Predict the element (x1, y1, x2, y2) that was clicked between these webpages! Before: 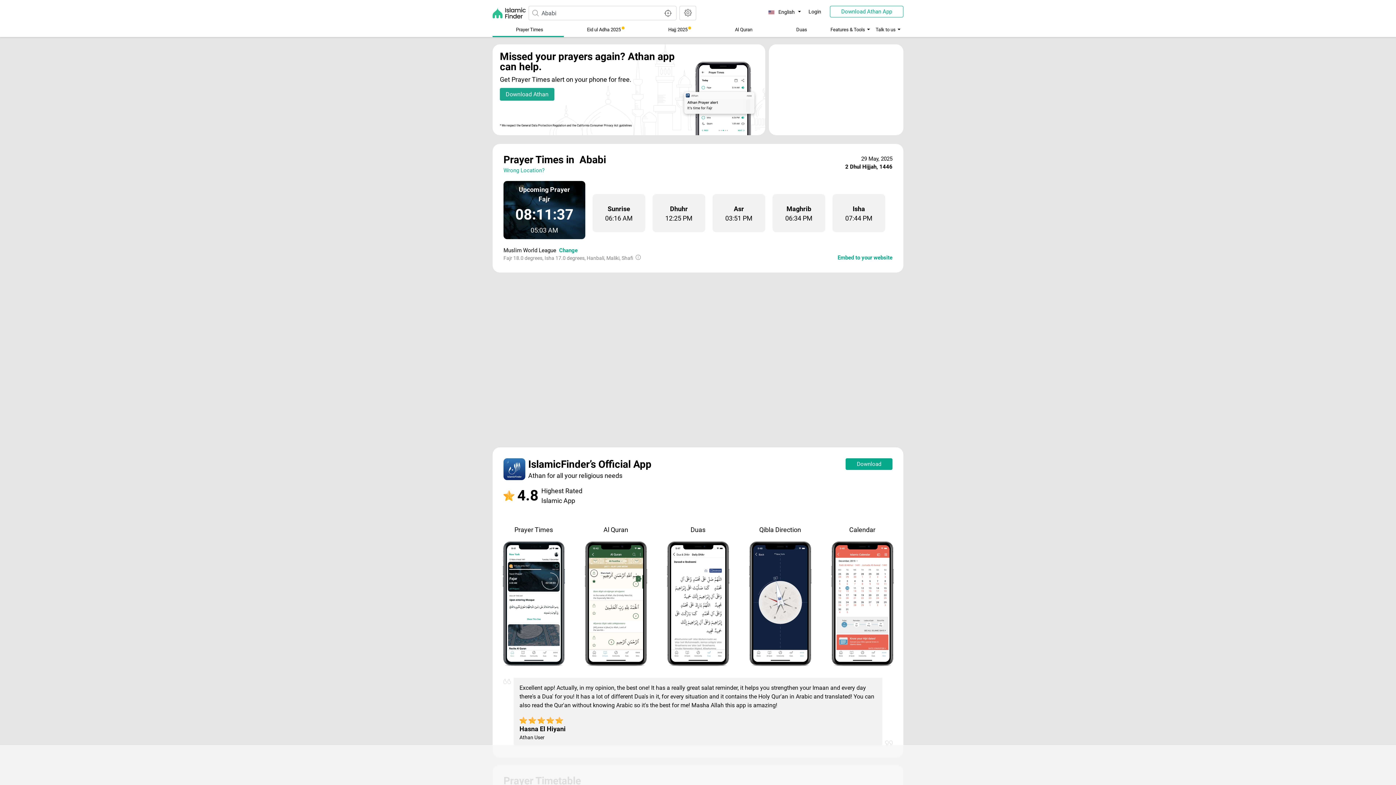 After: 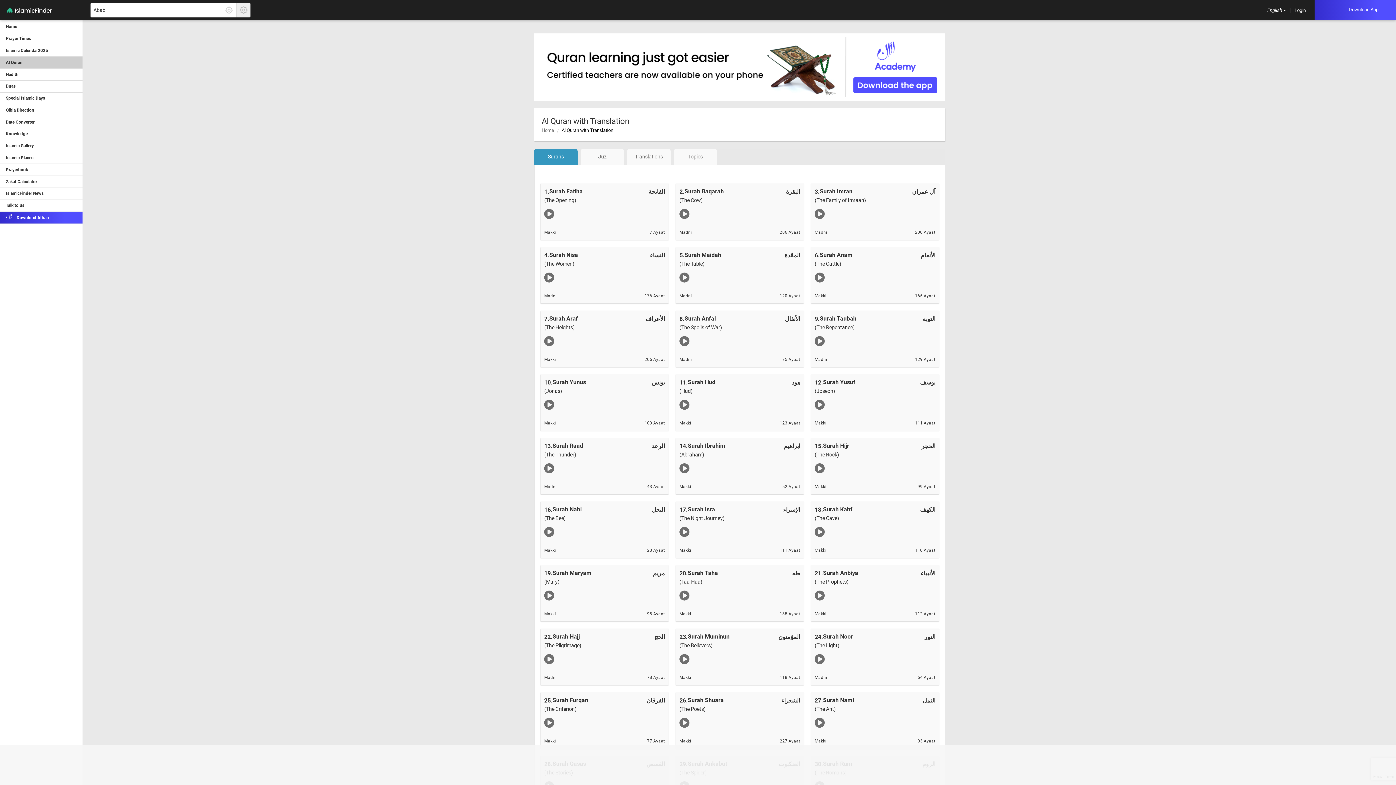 Action: bbox: (711, 23, 773, 37) label: Al Quran